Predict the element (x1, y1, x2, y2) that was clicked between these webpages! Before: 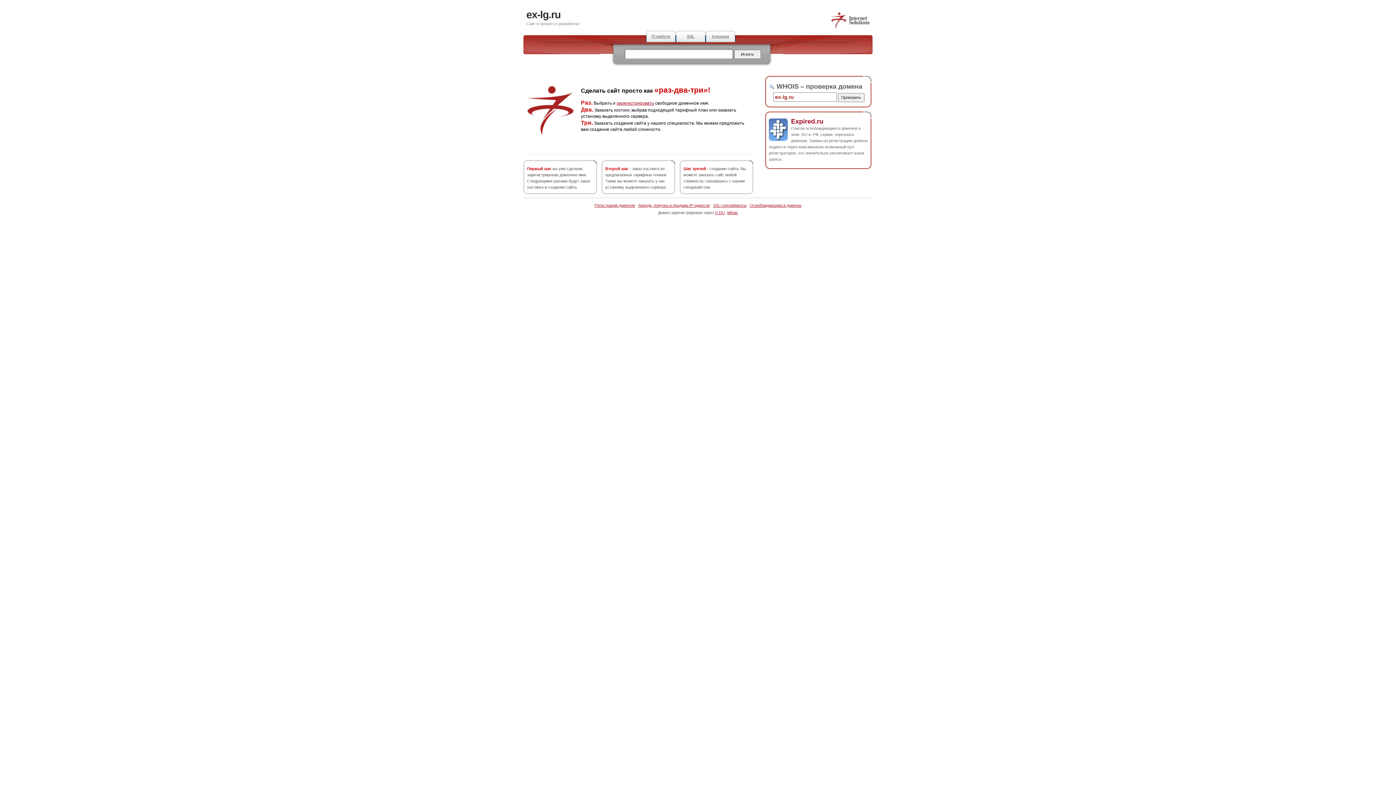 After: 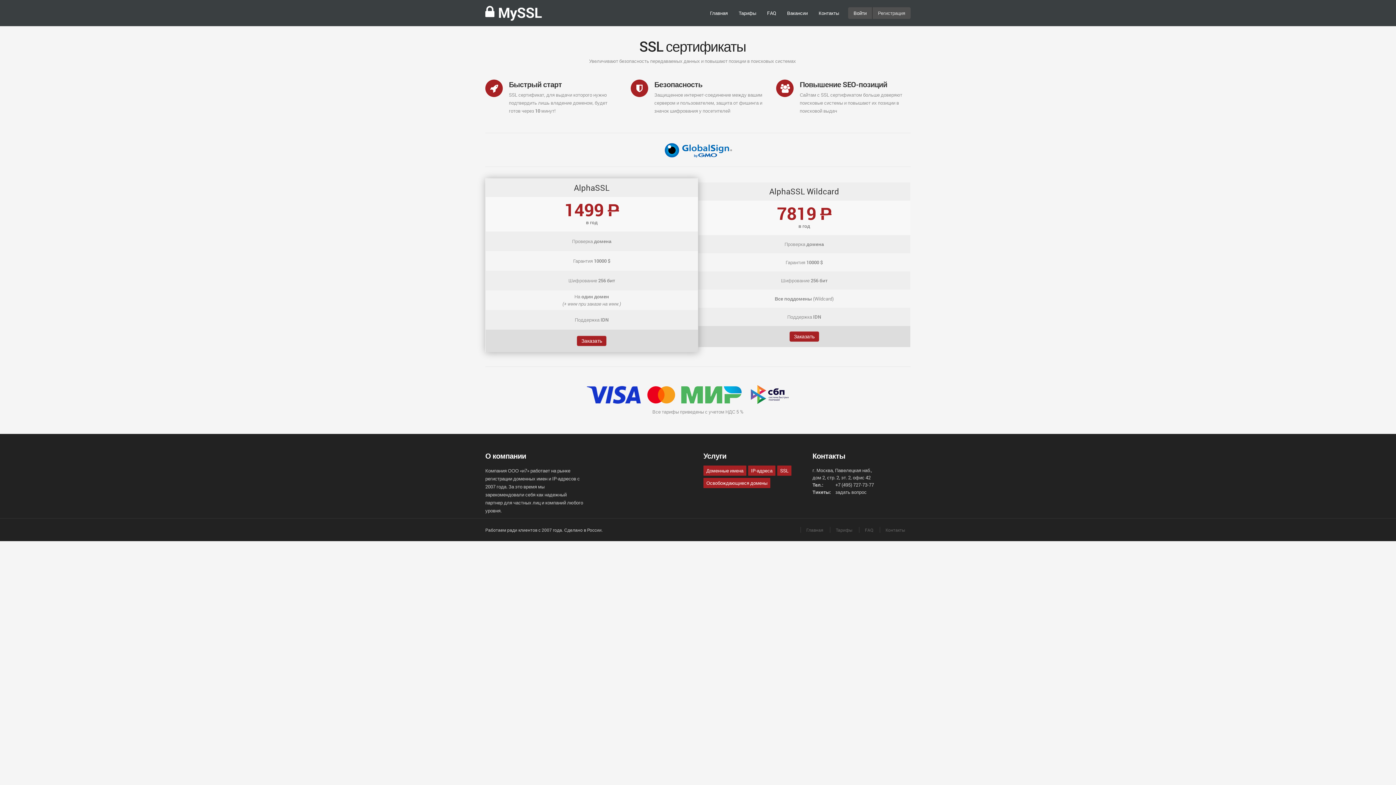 Action: bbox: (713, 203, 746, 207) label: SSL-сертификаты